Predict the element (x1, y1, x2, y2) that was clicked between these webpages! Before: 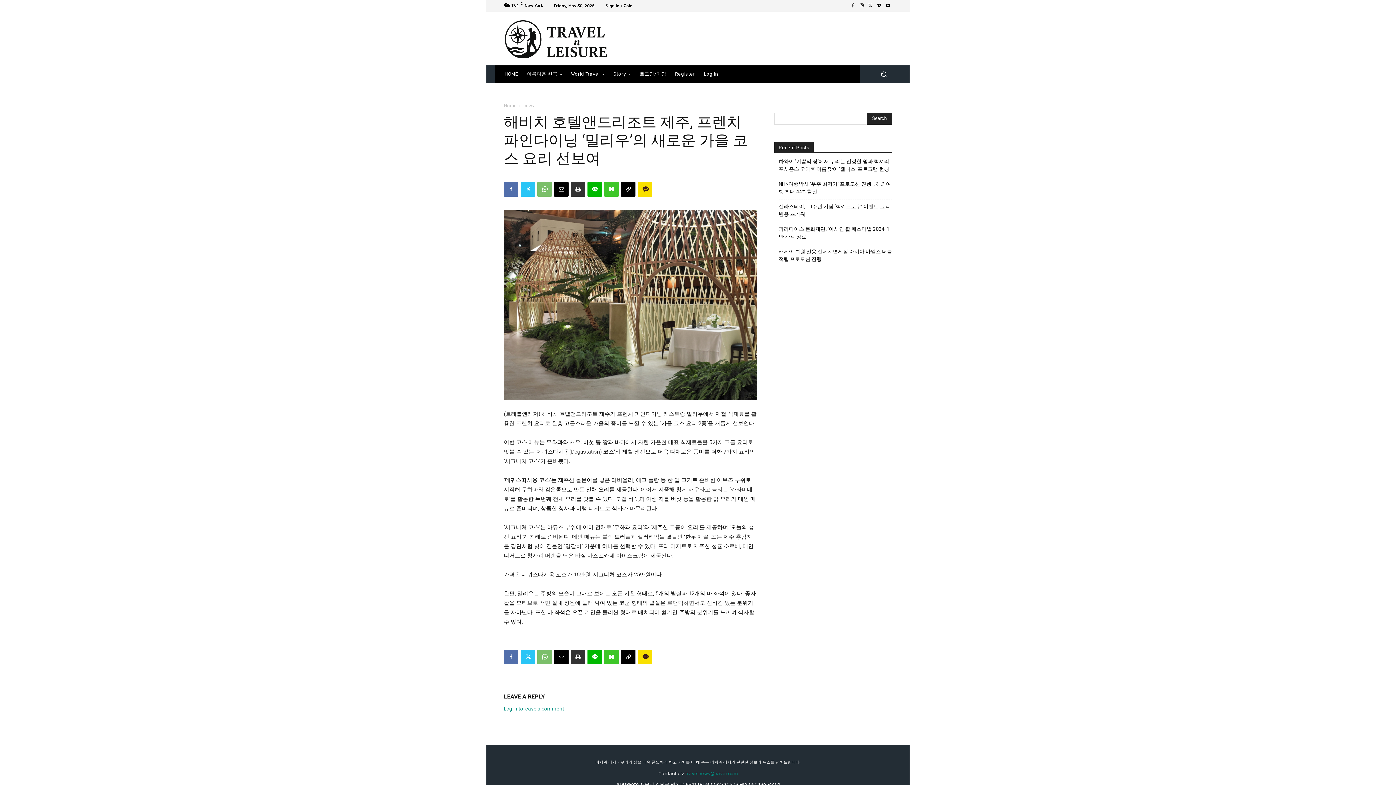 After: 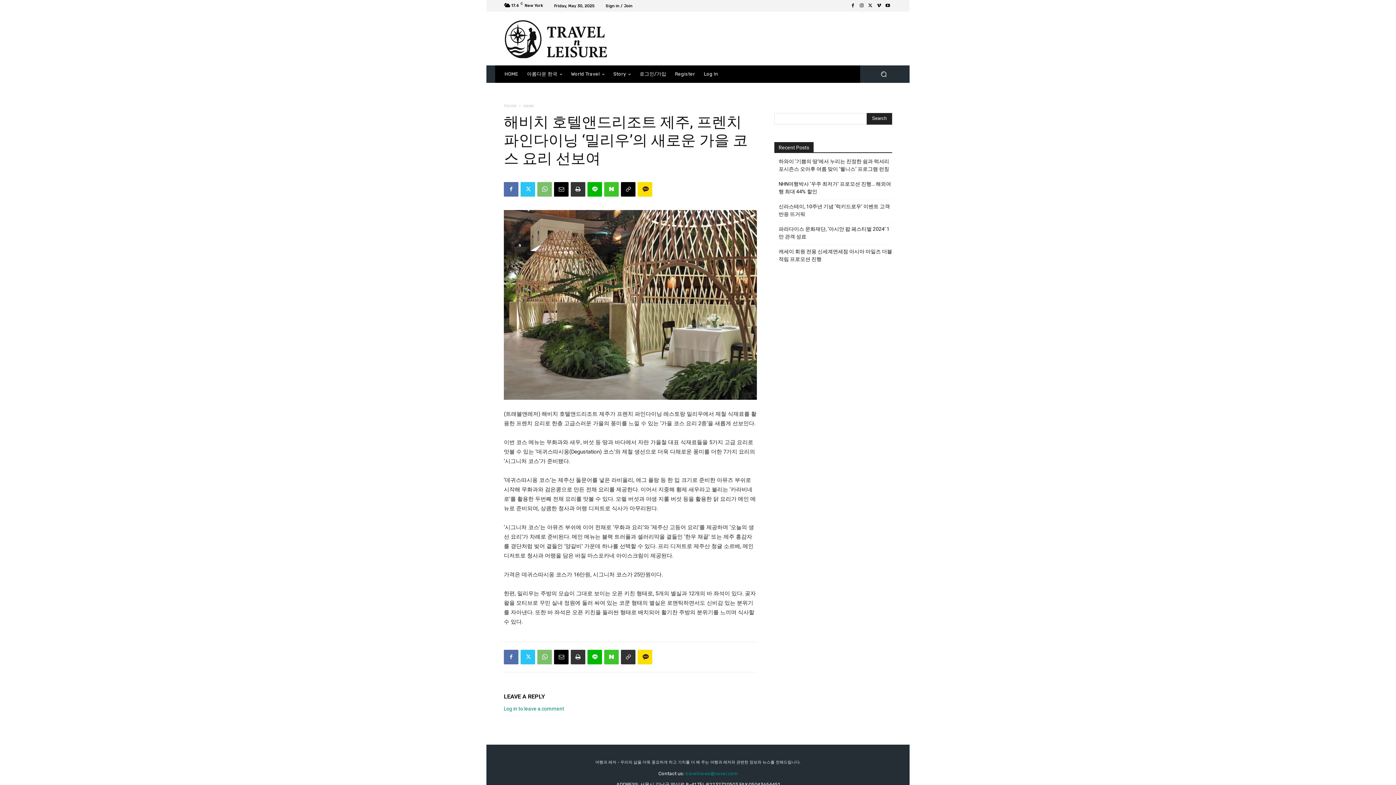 Action: bbox: (621, 650, 635, 664)